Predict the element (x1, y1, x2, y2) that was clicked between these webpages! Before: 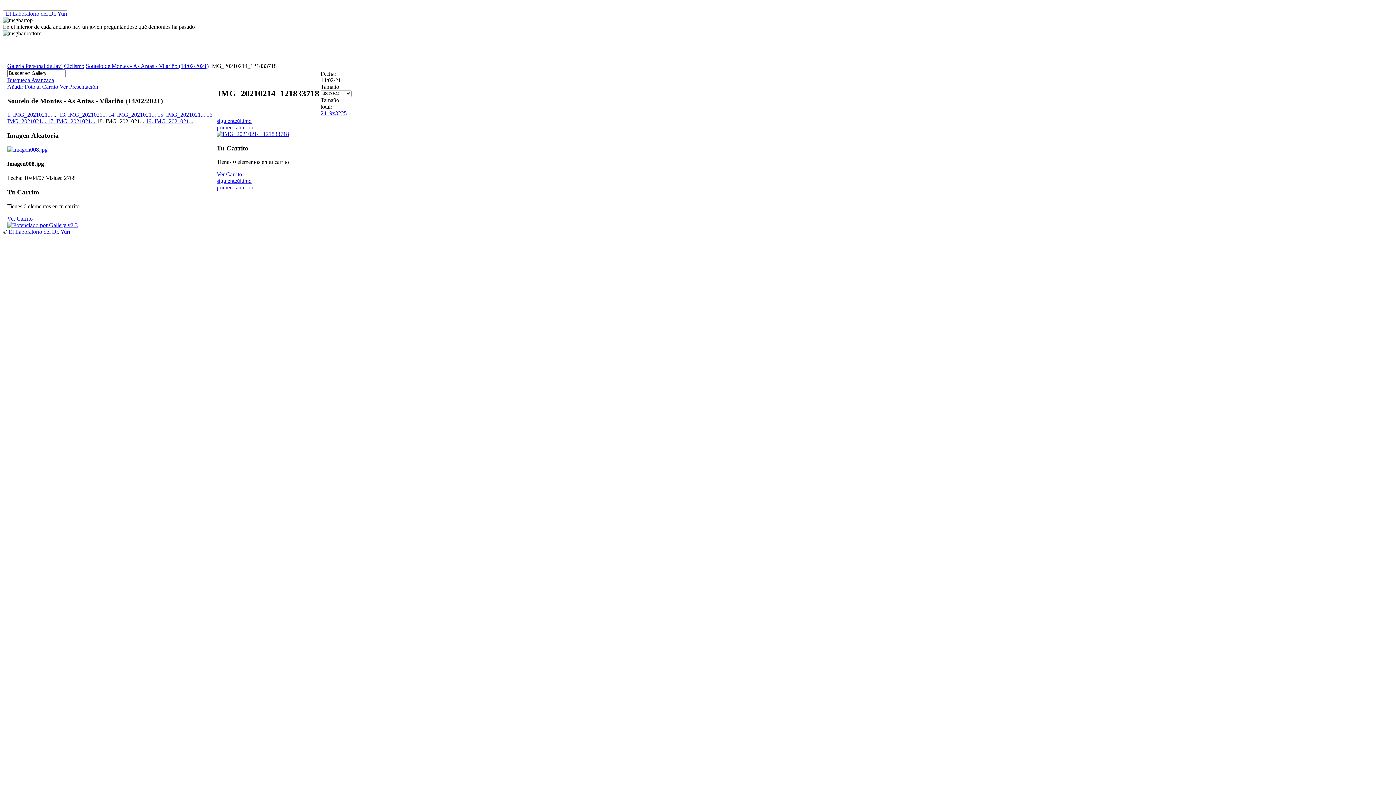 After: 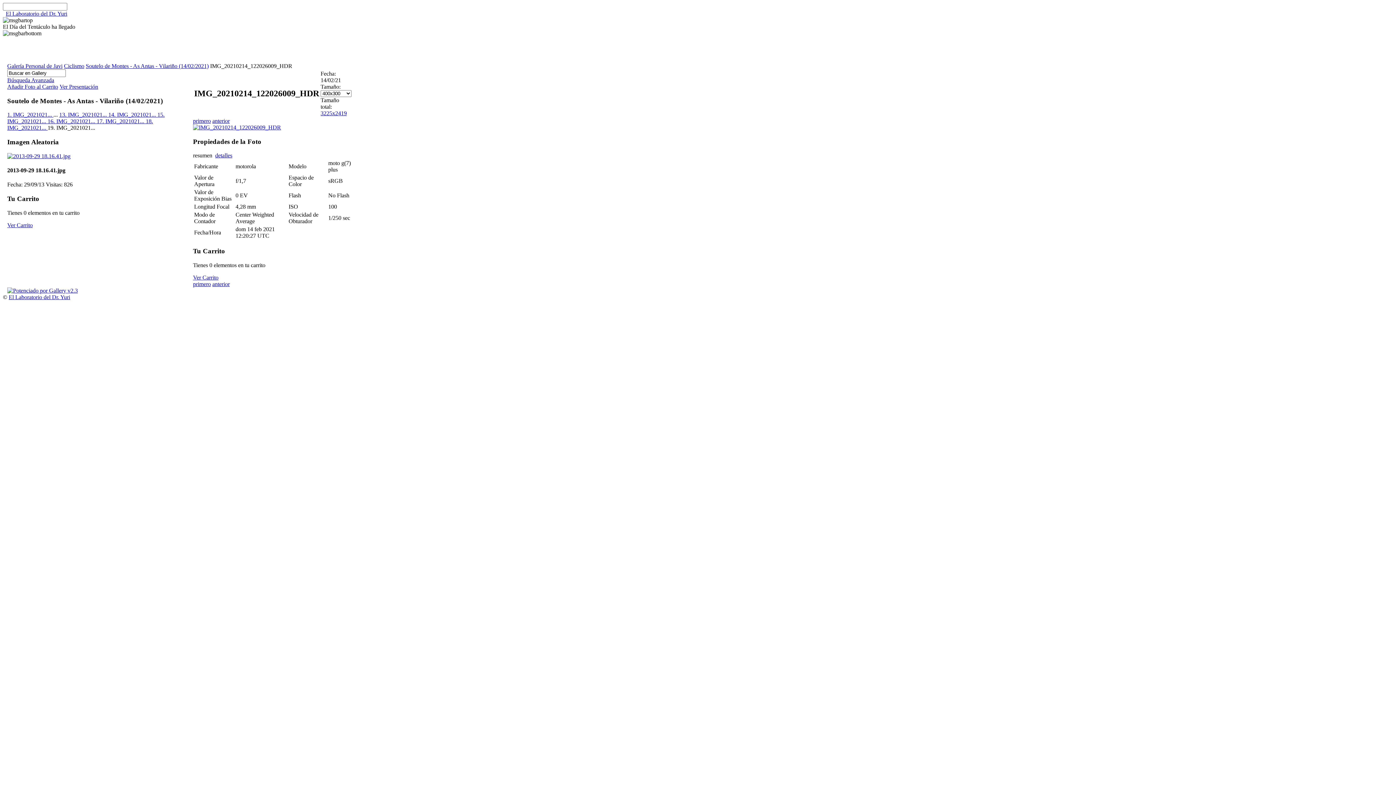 Action: bbox: (237, 117, 251, 124) label: último